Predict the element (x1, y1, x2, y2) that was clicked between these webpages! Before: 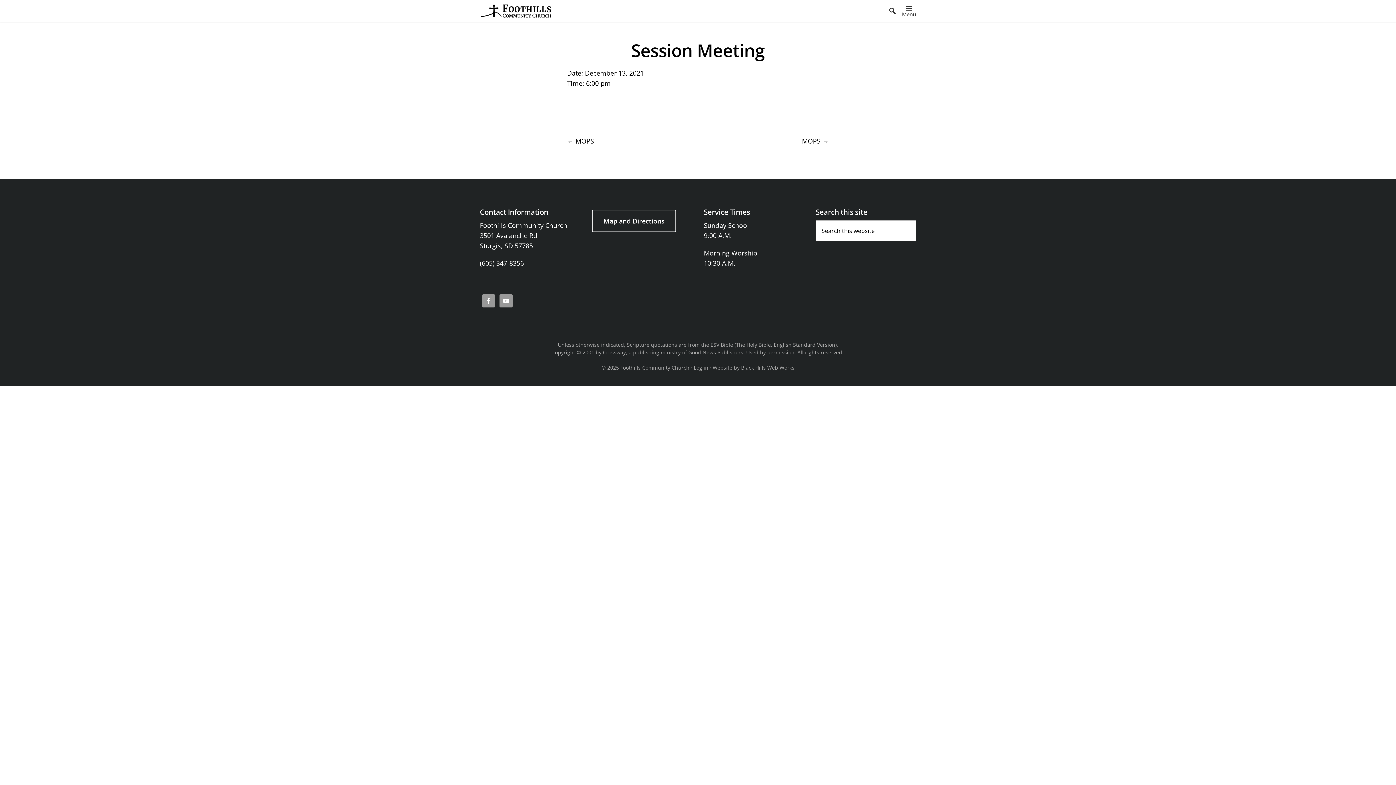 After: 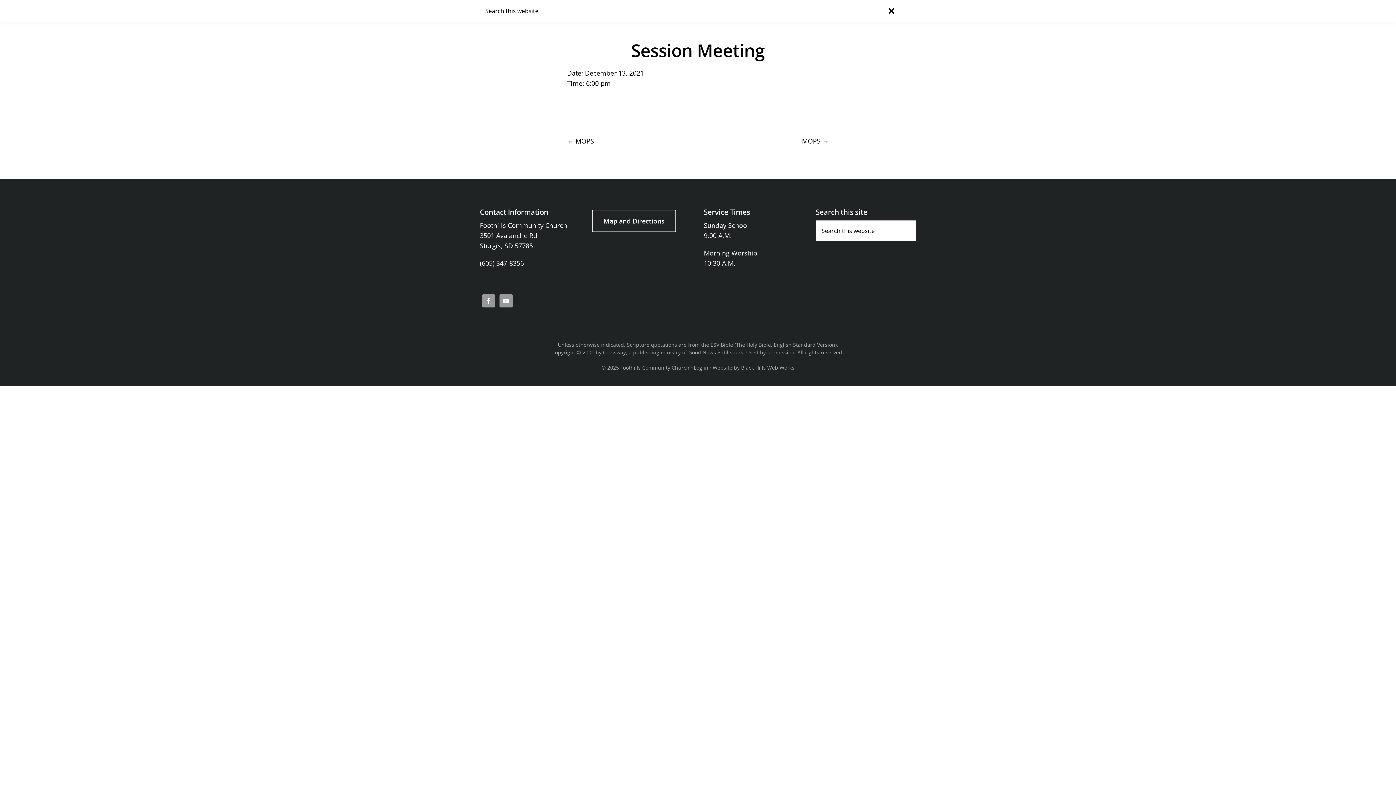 Action: label: Show Search bbox: (881, 0, 902, 21)